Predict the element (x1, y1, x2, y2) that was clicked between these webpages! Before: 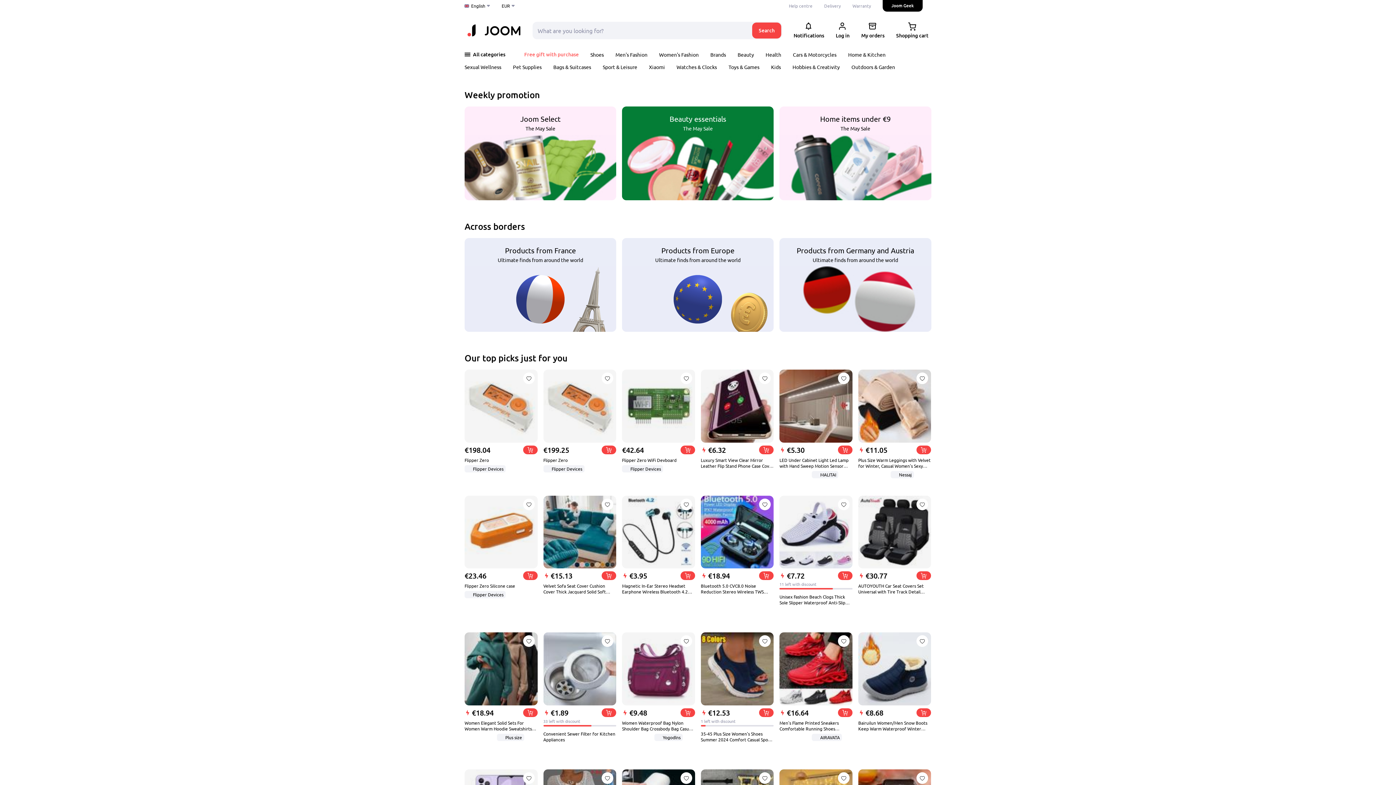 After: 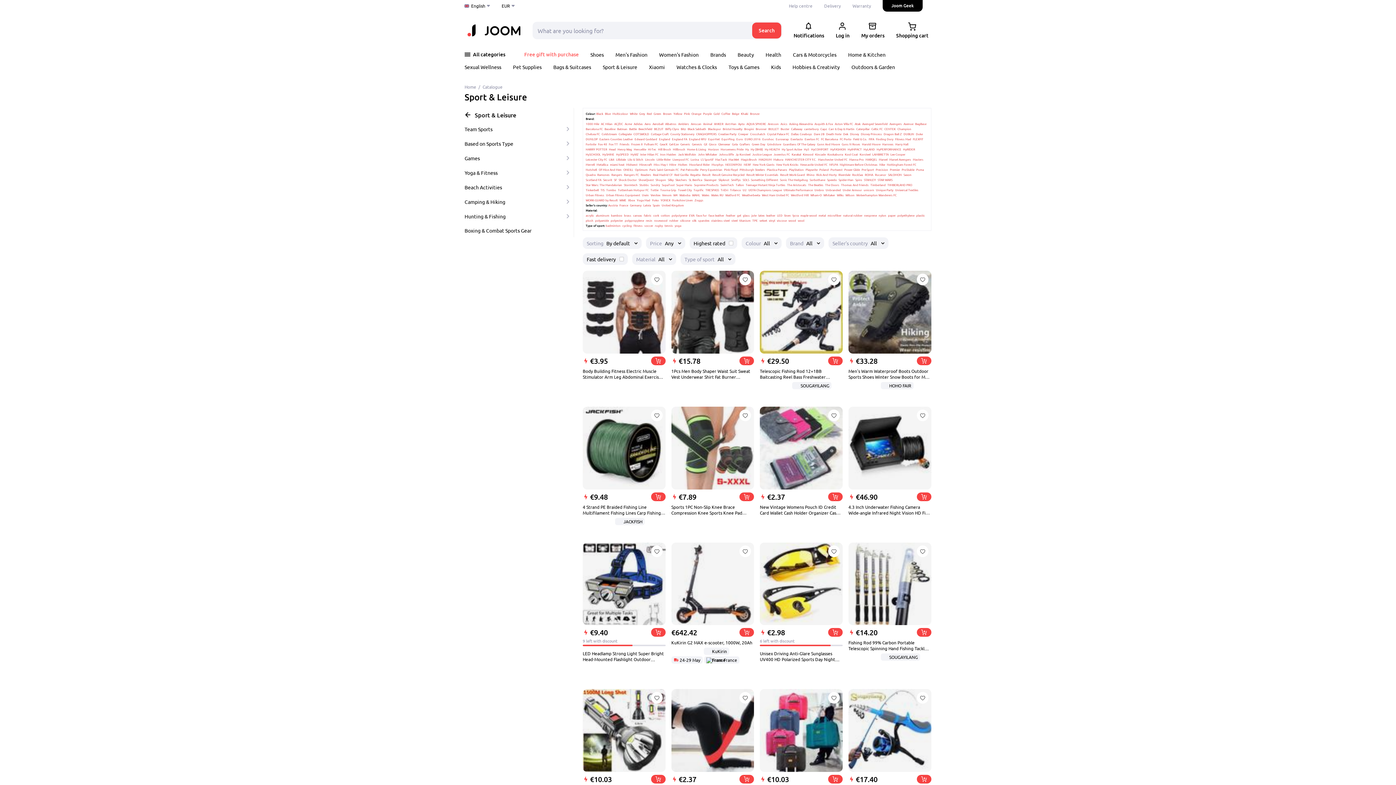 Action: label: Sport & Leisure bbox: (602, 63, 637, 70)